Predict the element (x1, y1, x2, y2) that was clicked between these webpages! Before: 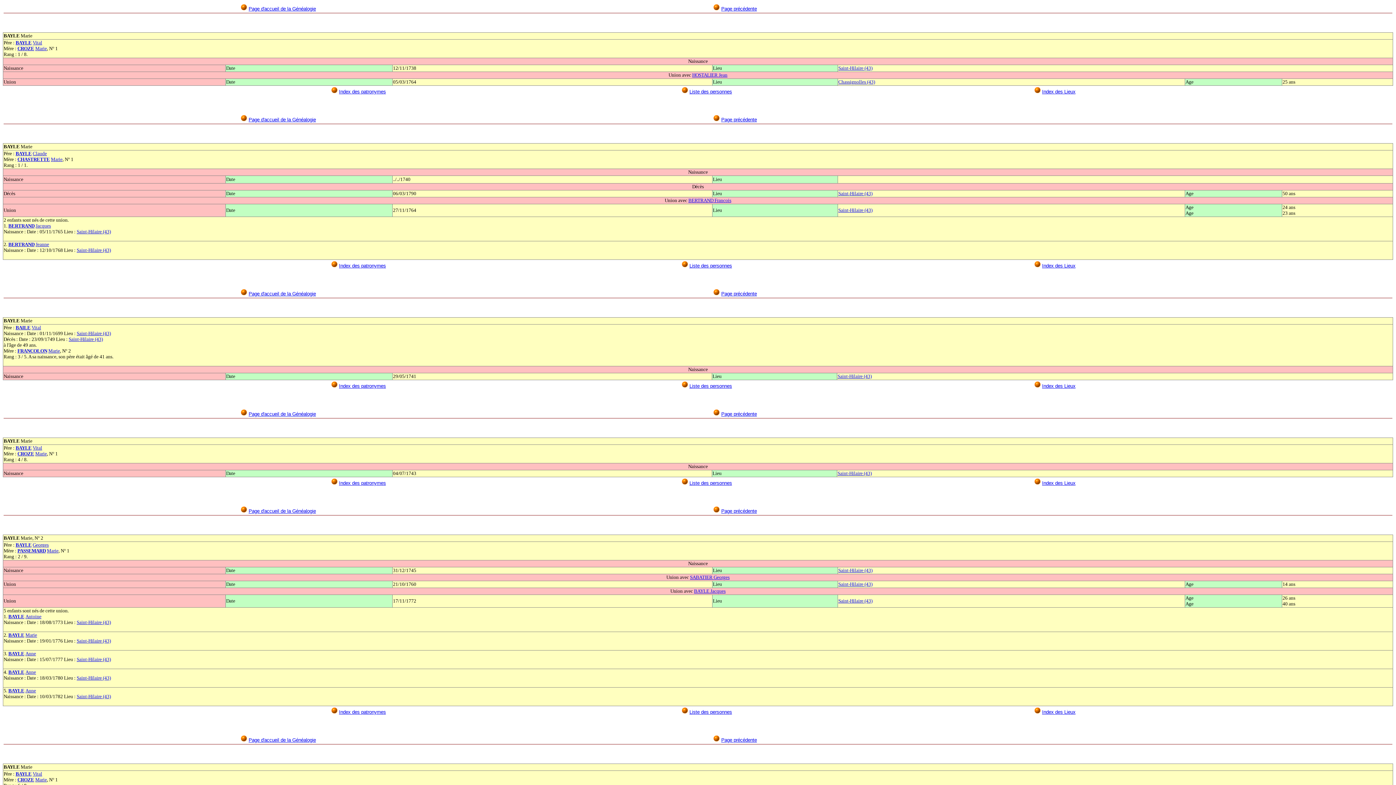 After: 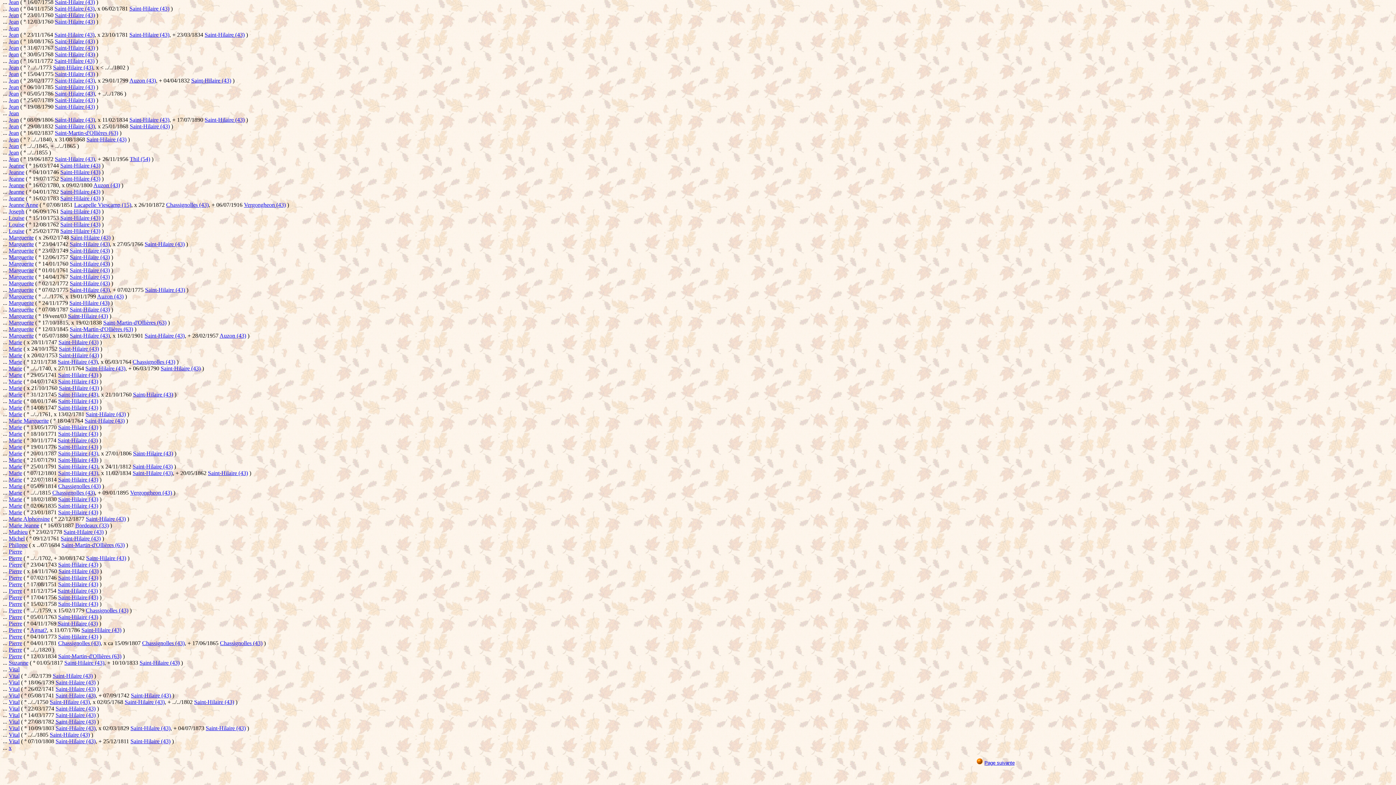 Action: bbox: (689, 89, 732, 94) label: Liste des personnes